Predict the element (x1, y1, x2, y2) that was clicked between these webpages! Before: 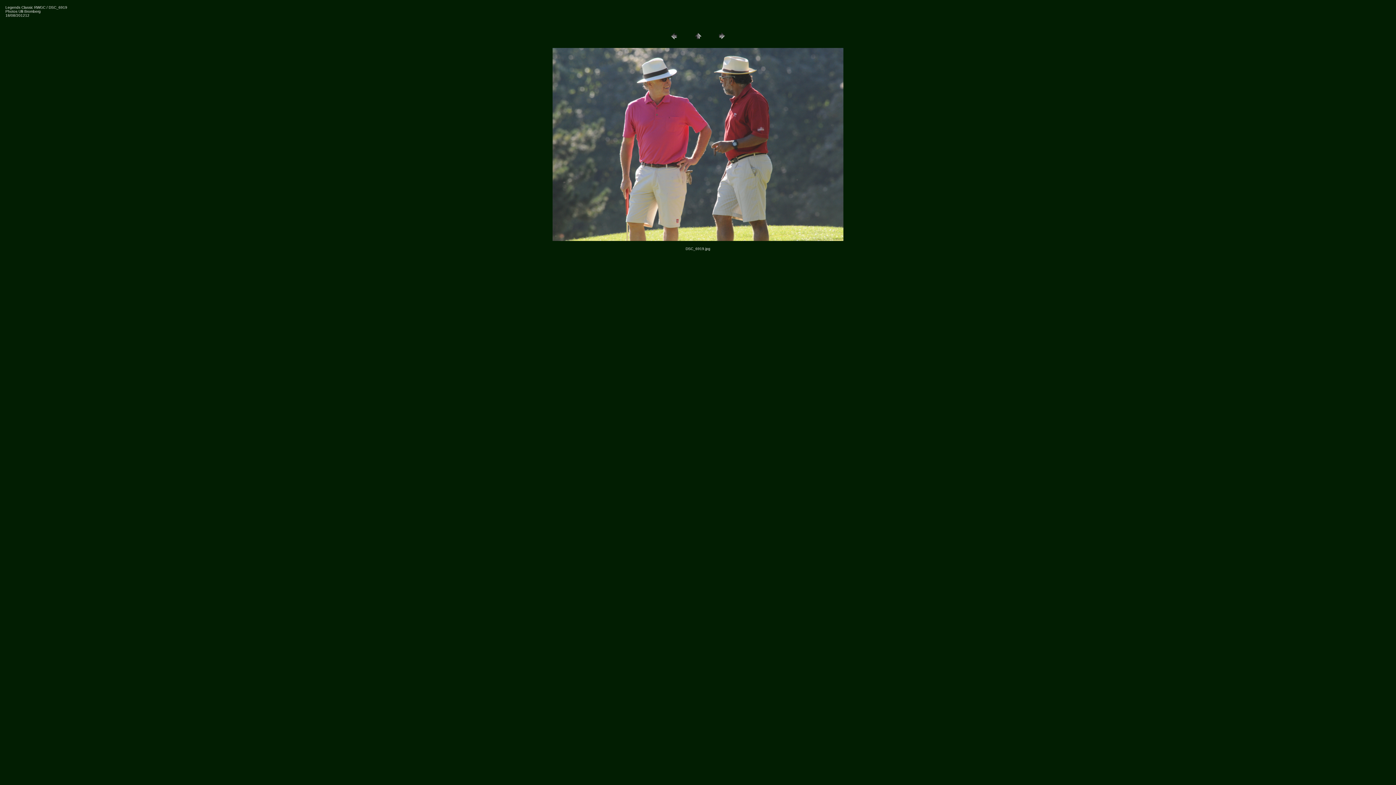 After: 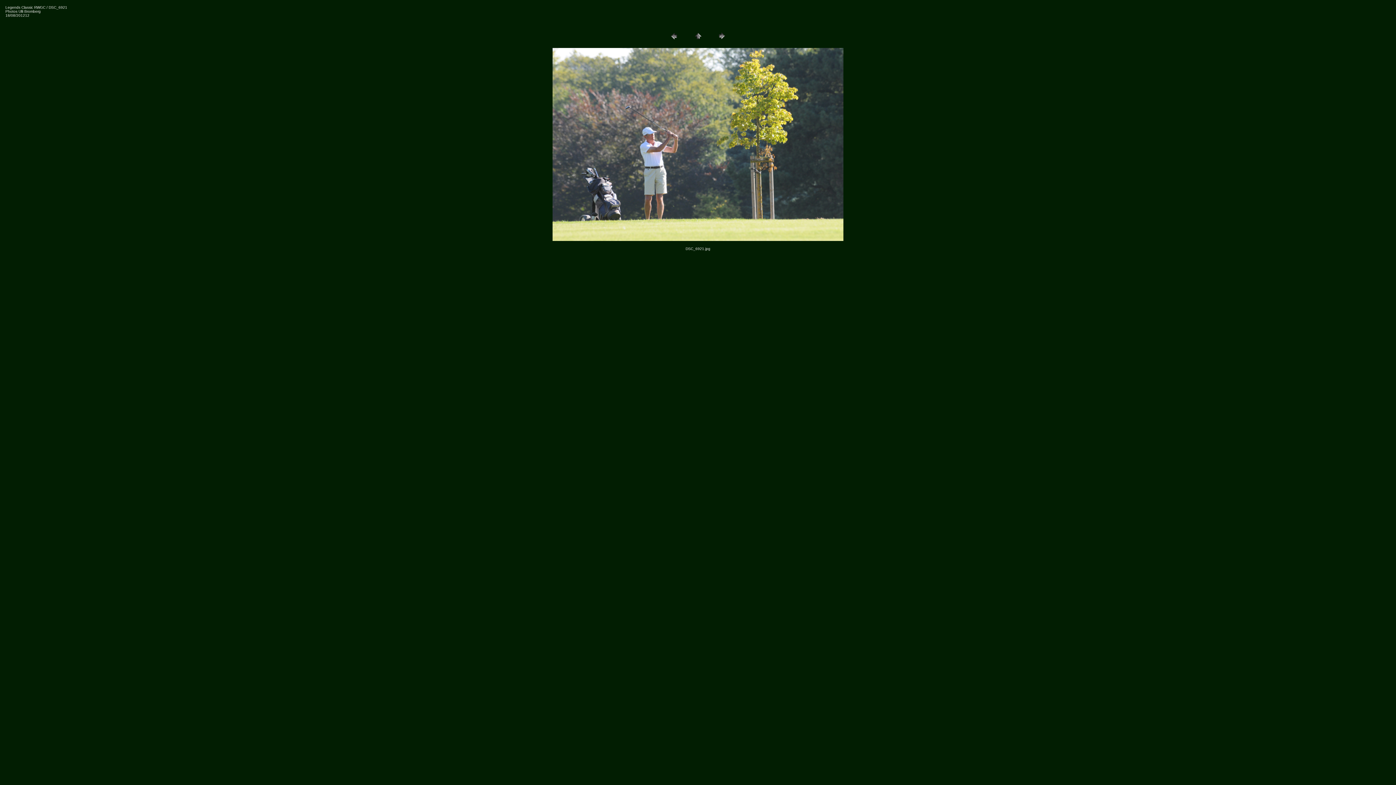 Action: bbox: (552, 236, 843, 242)